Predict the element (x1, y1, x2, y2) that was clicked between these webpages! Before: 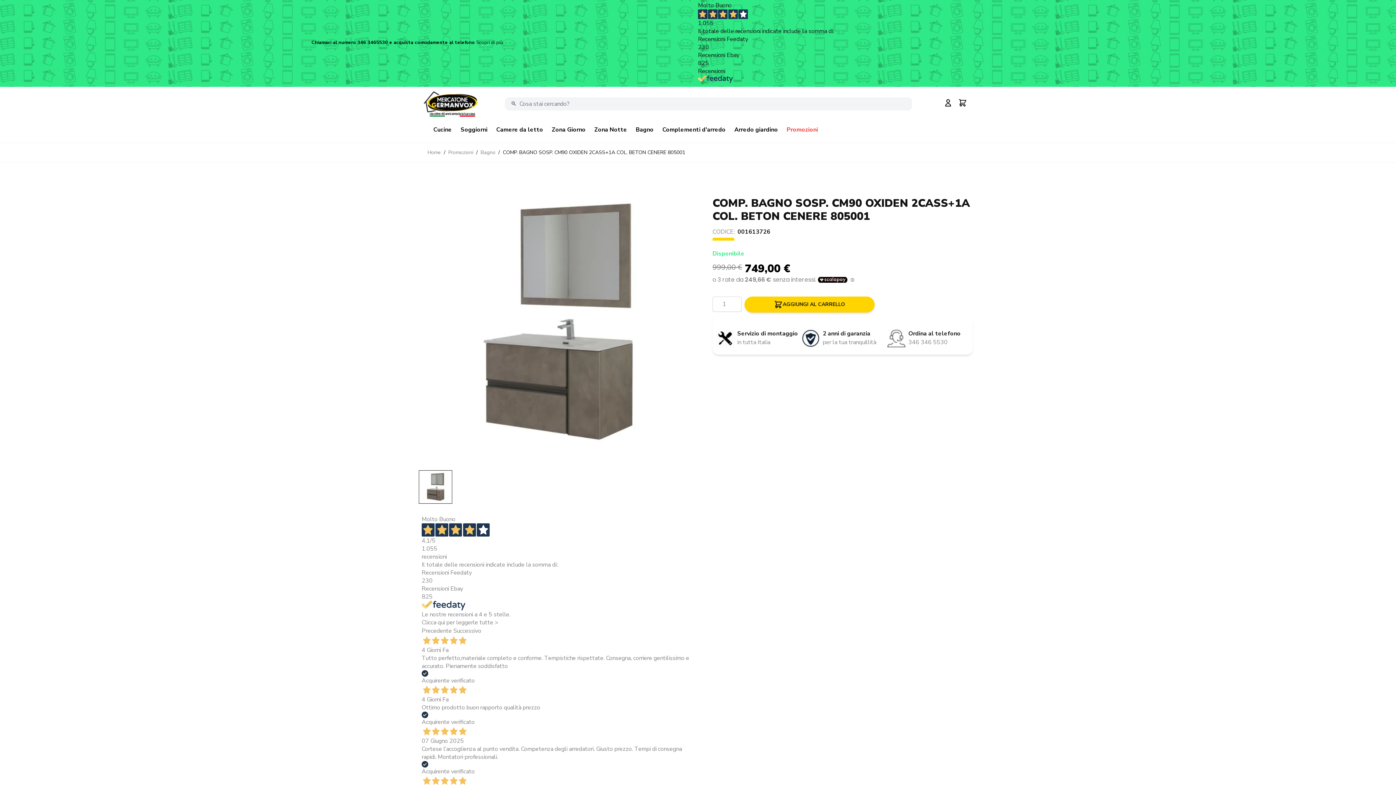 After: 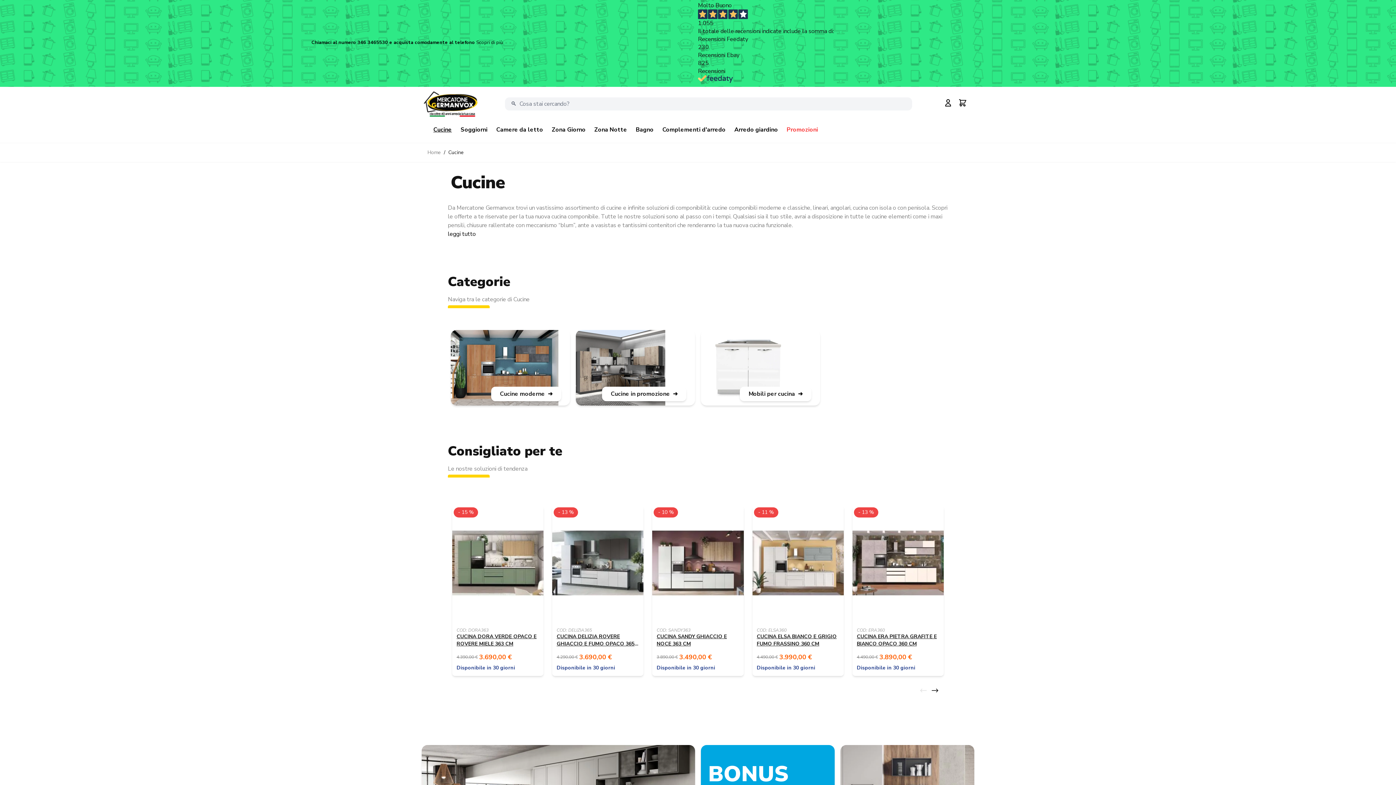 Action: label: Cucine bbox: (433, 121, 452, 138)